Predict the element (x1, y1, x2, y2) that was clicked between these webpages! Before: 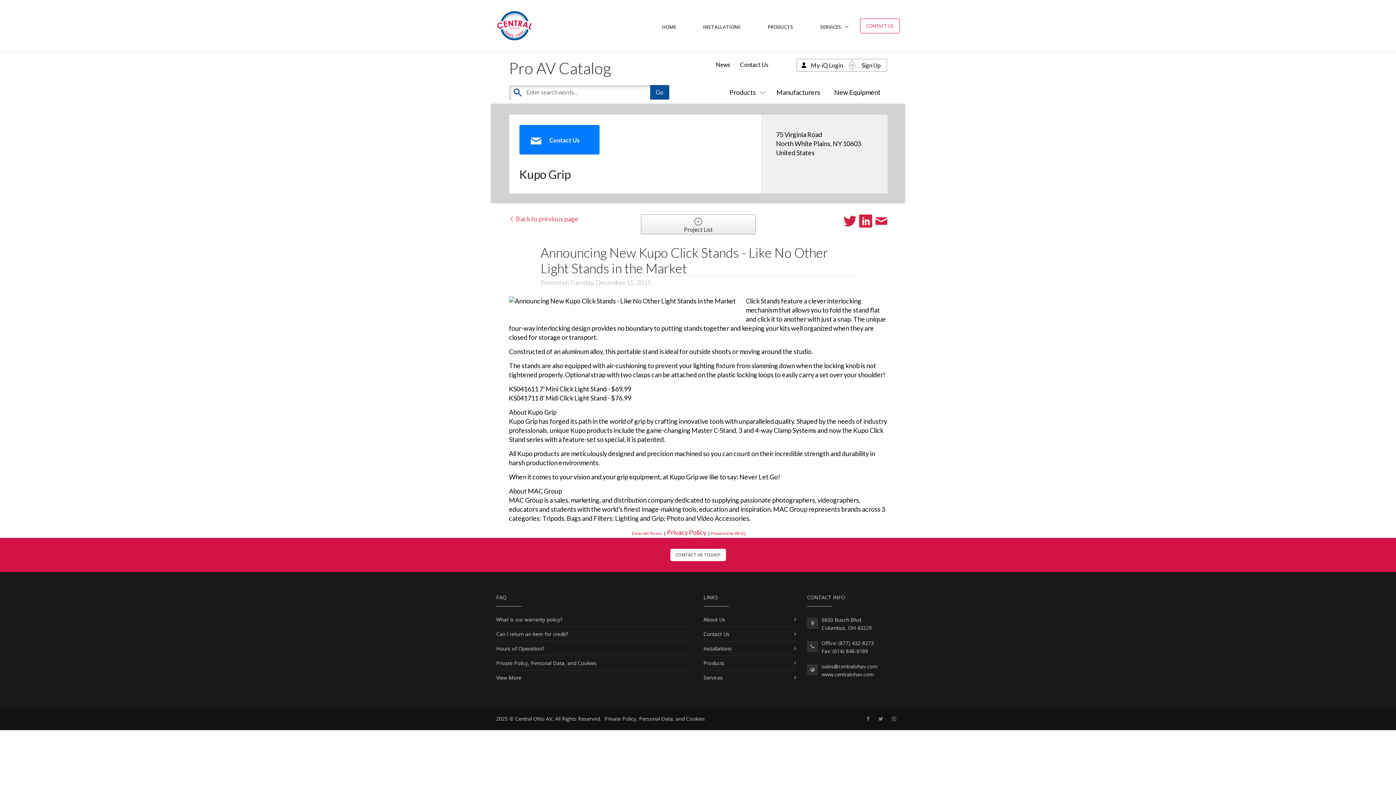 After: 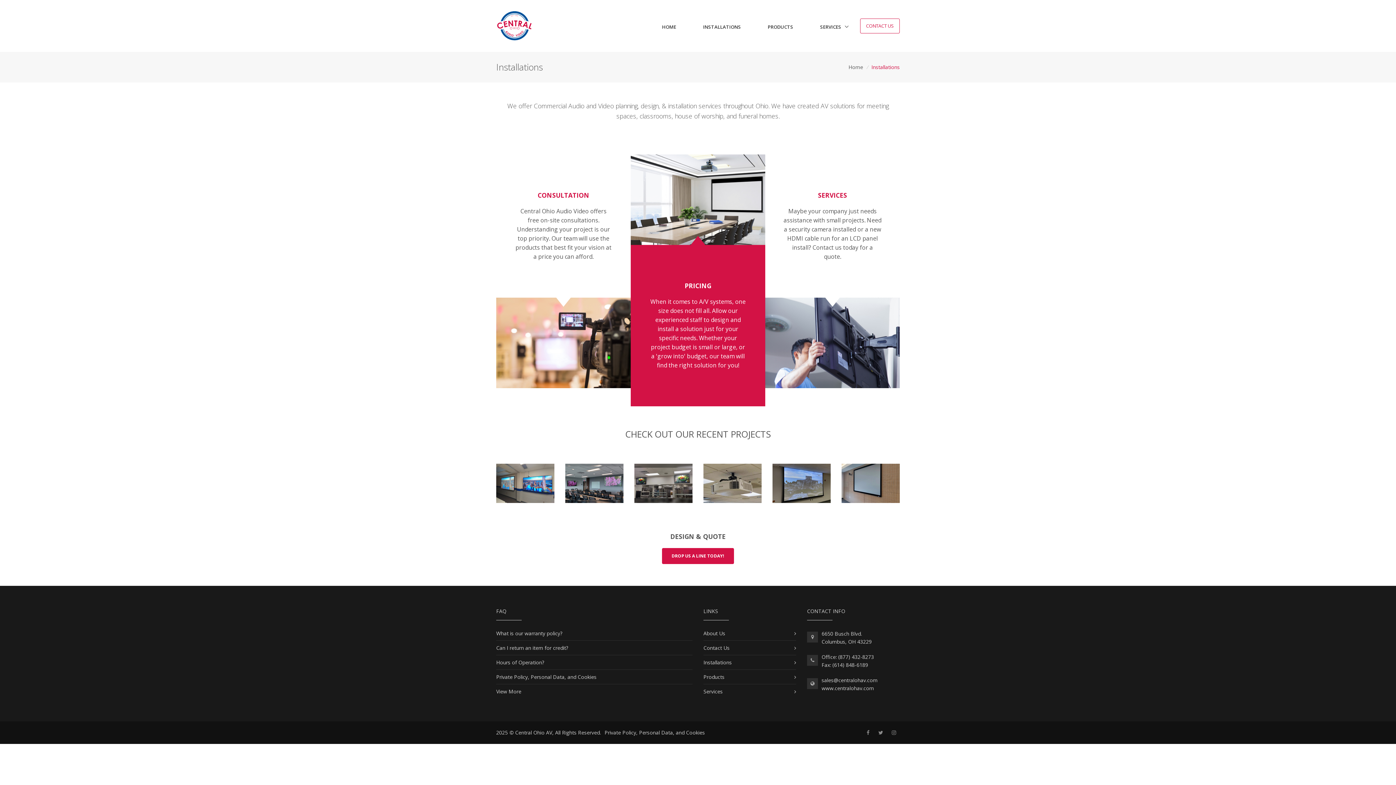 Action: bbox: (703, 645, 732, 652) label: Installations